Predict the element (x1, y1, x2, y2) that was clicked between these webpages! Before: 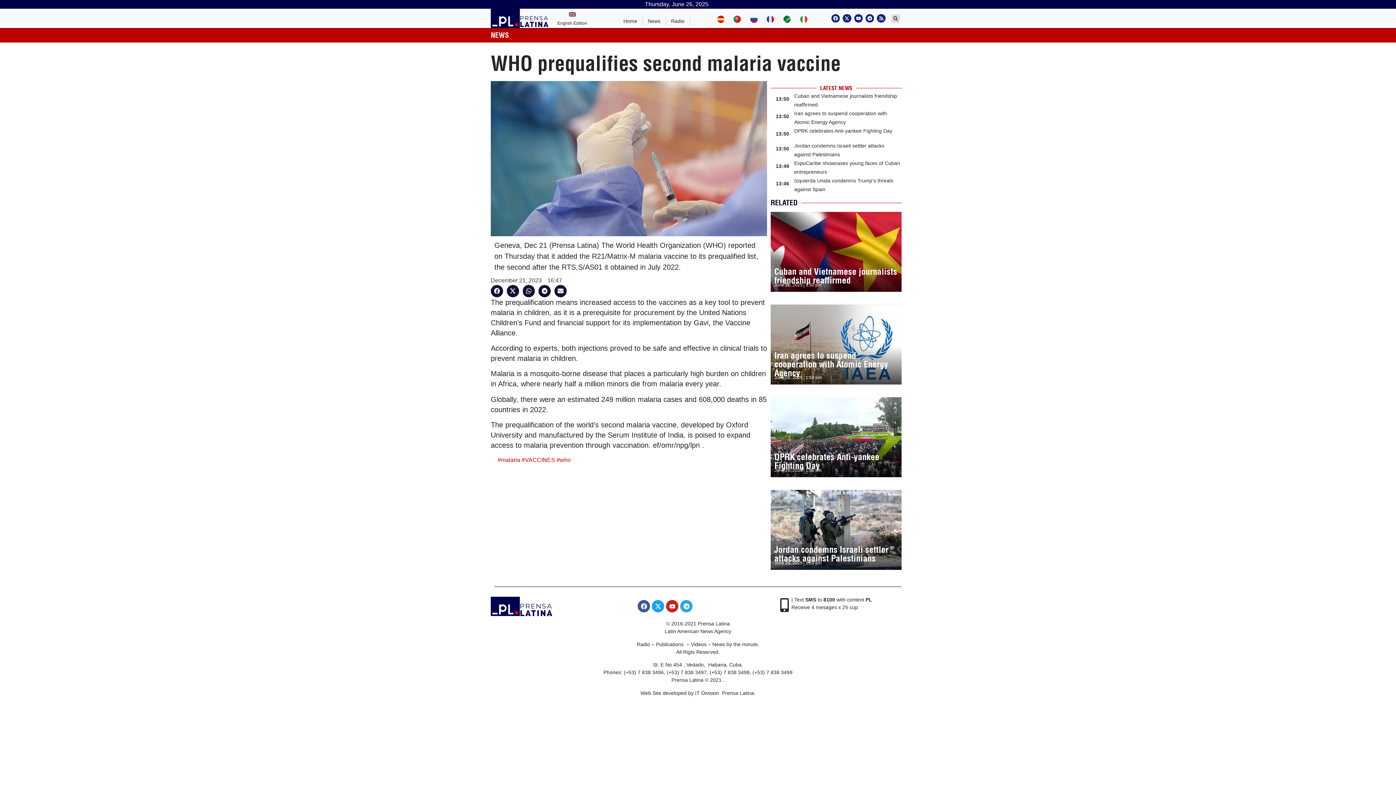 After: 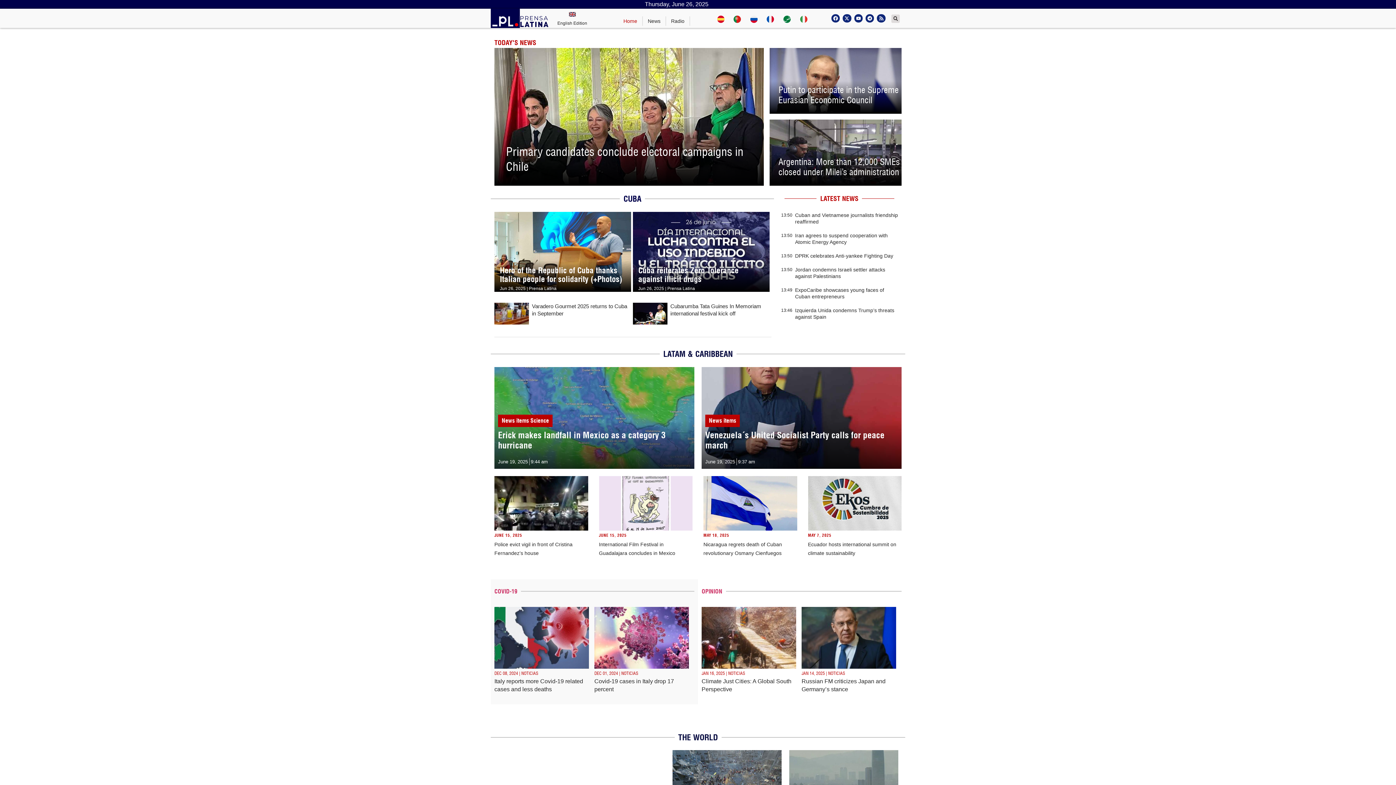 Action: bbox: (490, 596, 519, 616)